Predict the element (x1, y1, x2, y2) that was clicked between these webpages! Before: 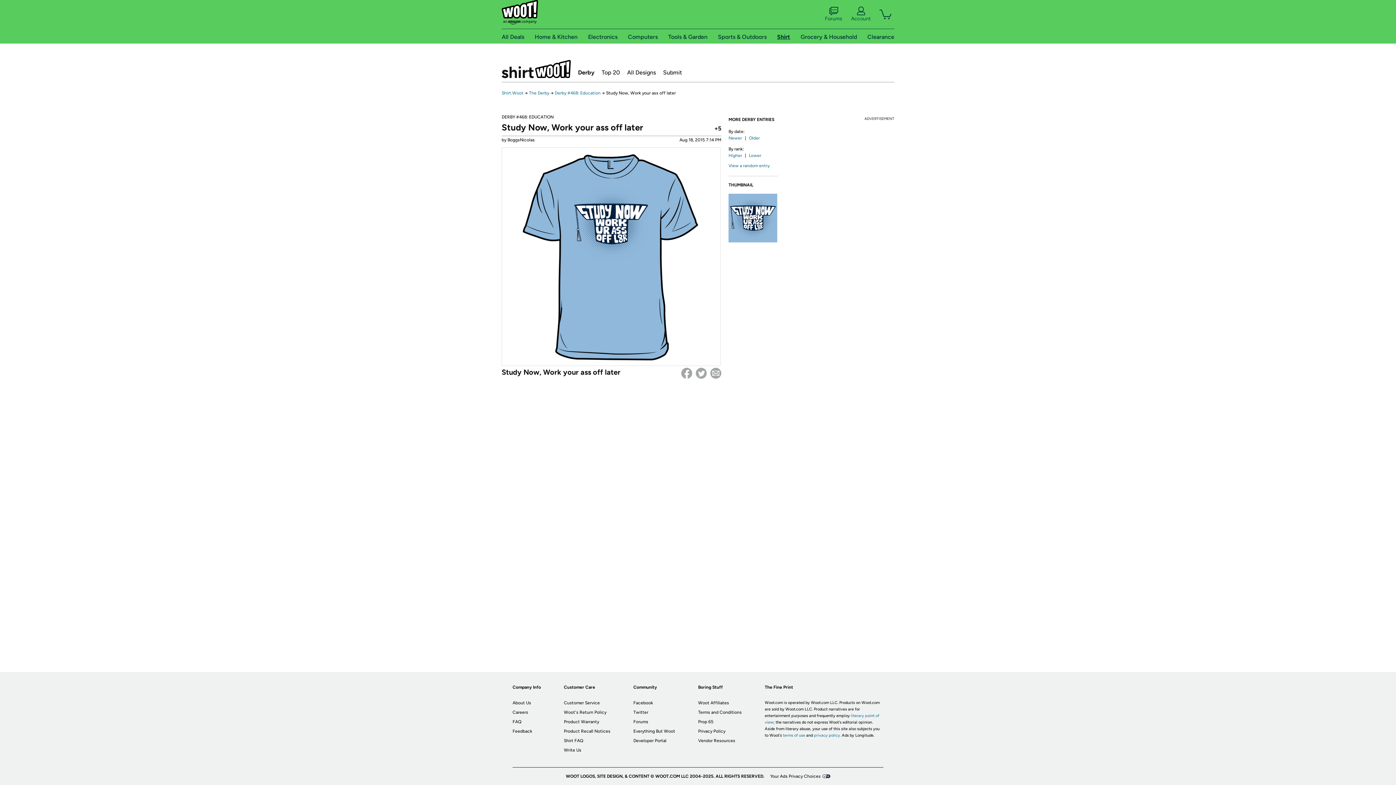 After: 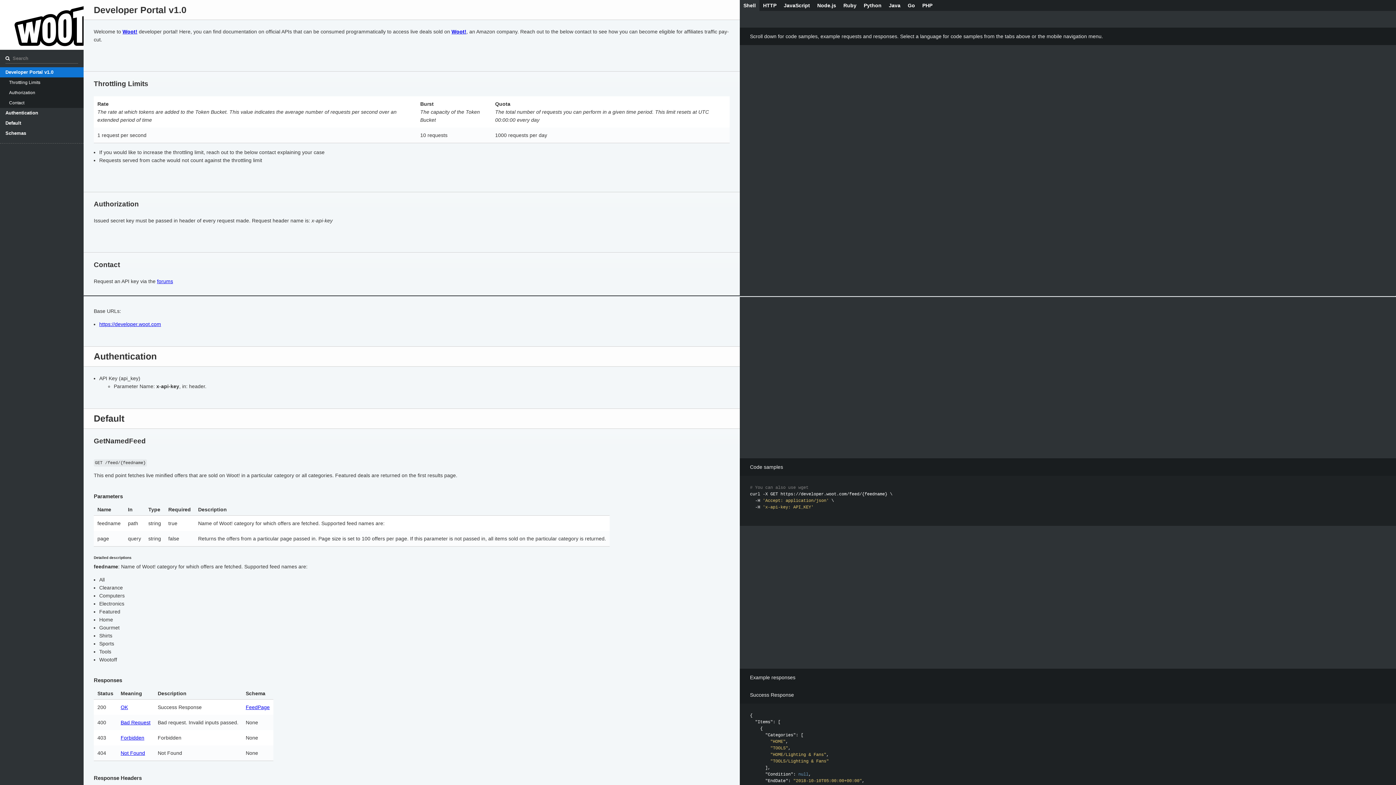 Action: bbox: (633, 738, 666, 743) label: Developer Portal